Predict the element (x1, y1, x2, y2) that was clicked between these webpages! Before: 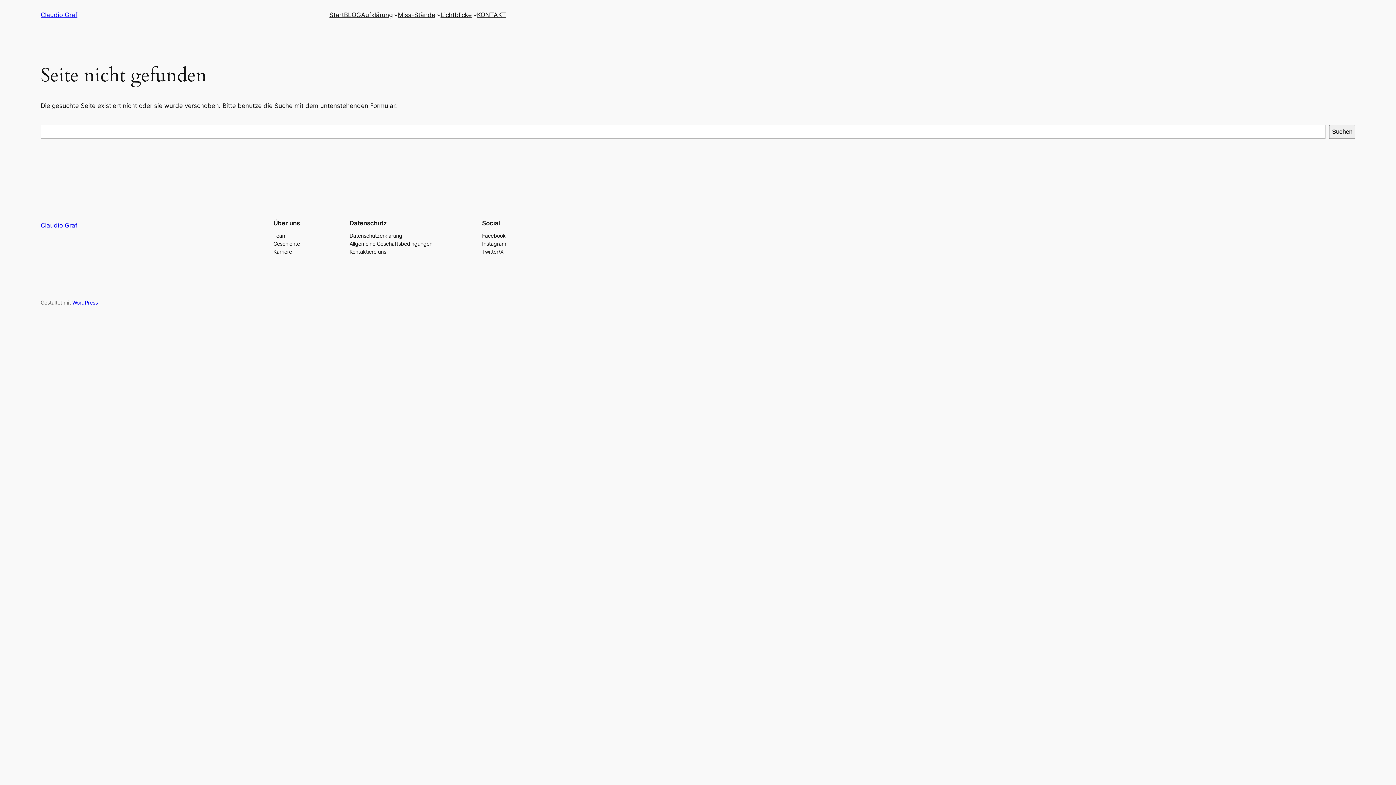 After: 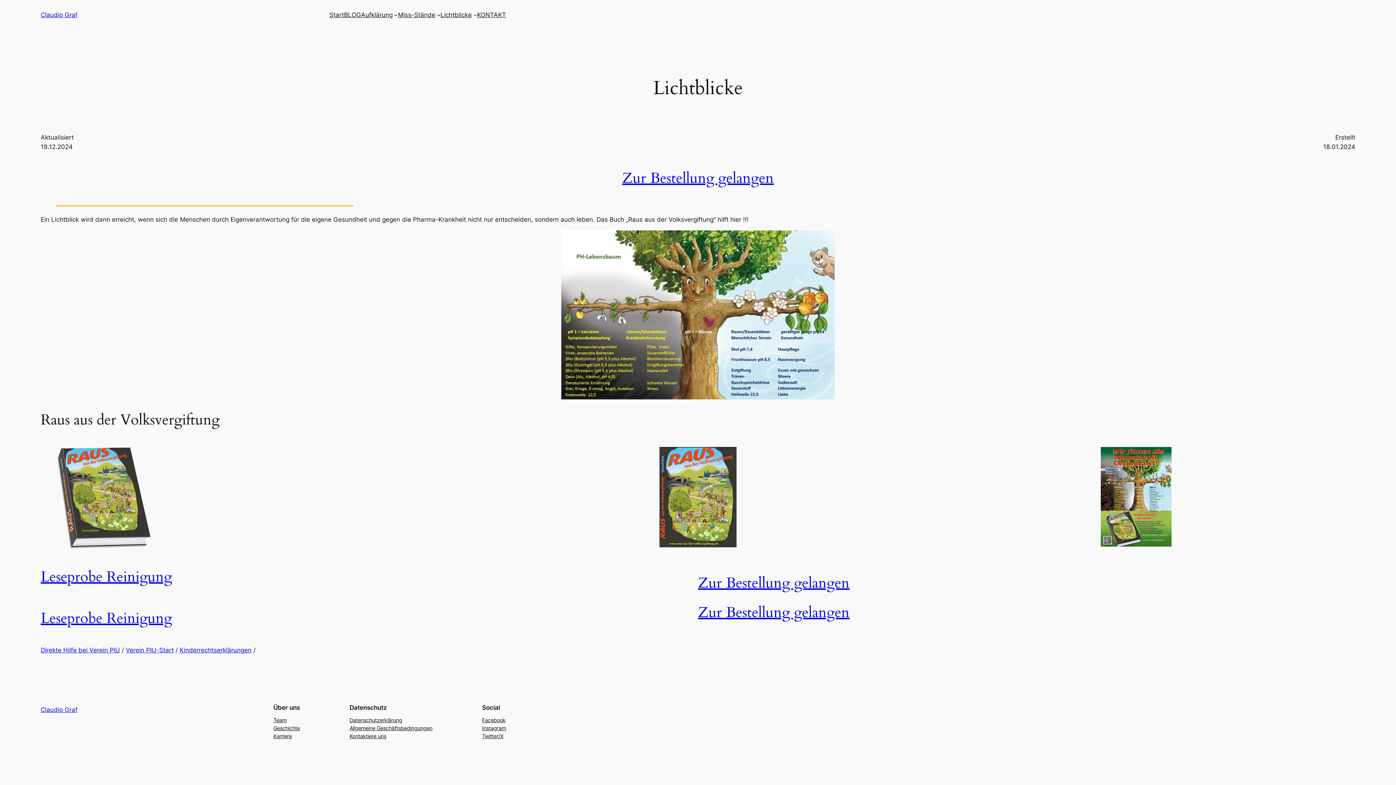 Action: label: Lichtblicke bbox: (440, 10, 471, 19)